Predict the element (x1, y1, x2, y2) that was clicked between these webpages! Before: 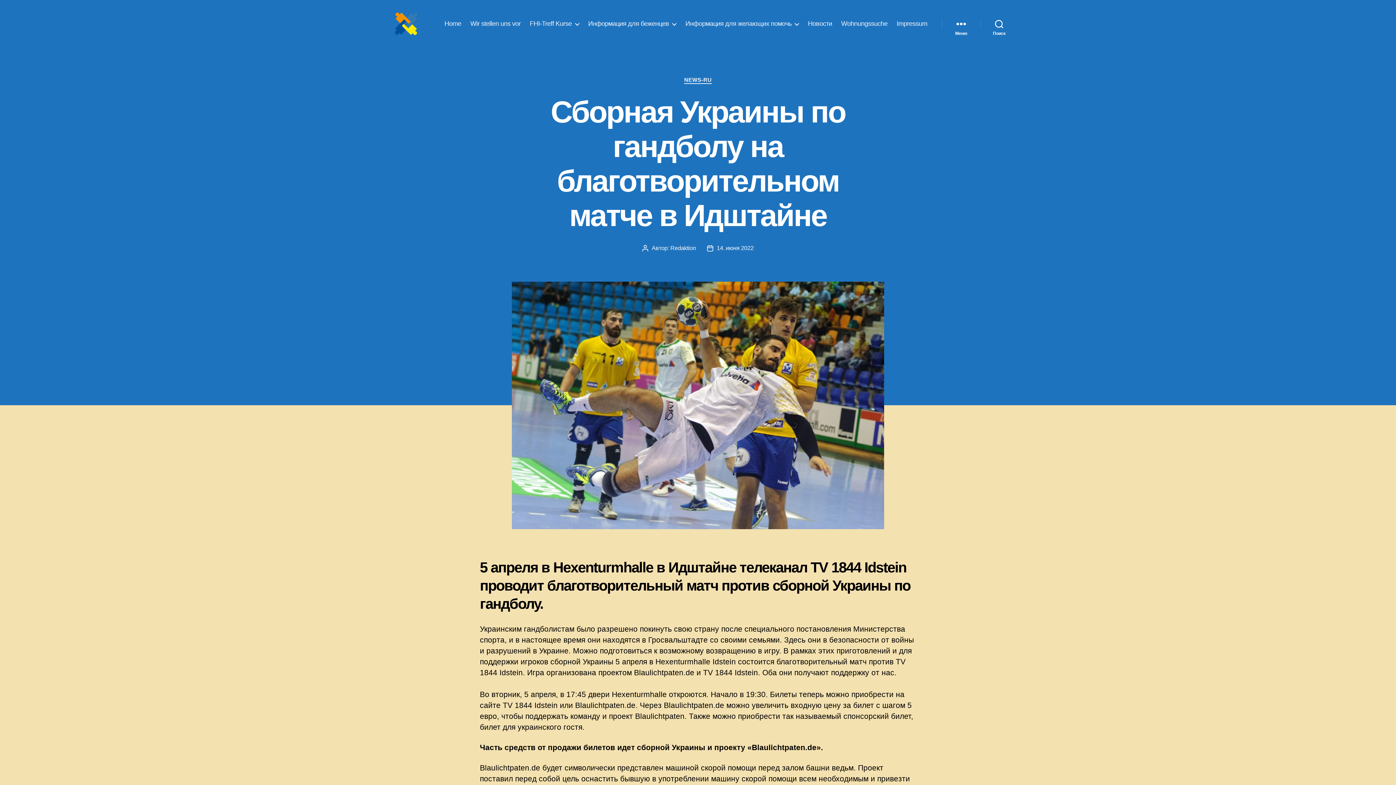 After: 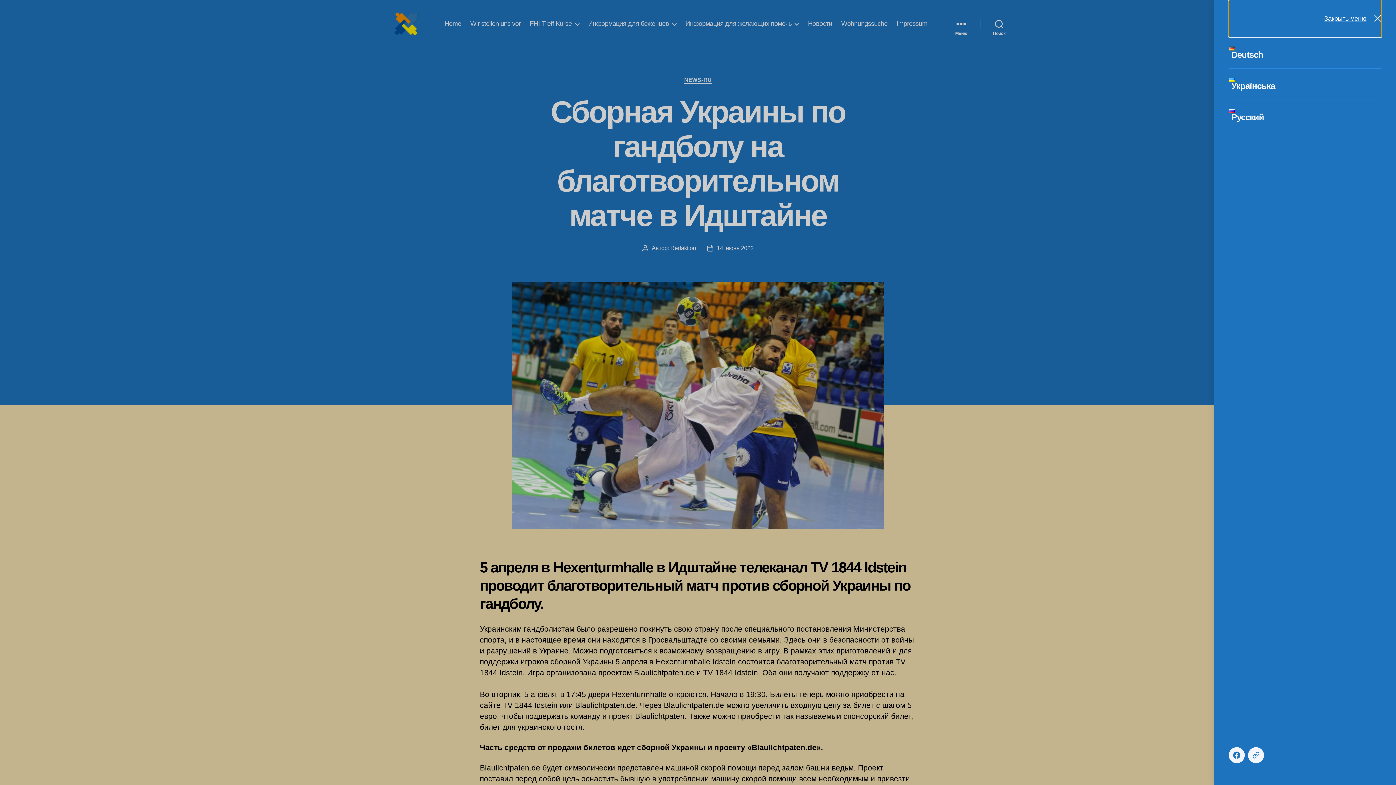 Action: bbox: (942, 15, 980, 31) label: Меню